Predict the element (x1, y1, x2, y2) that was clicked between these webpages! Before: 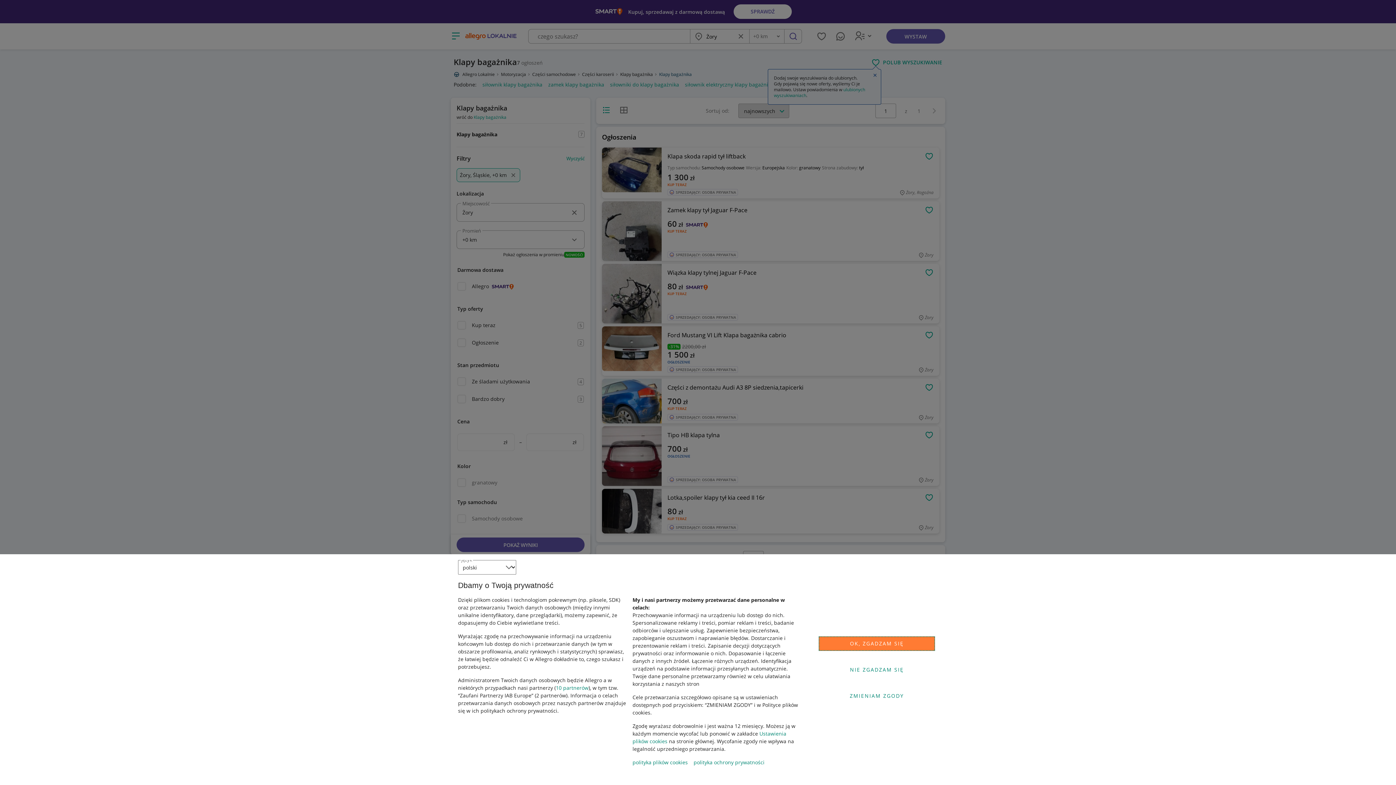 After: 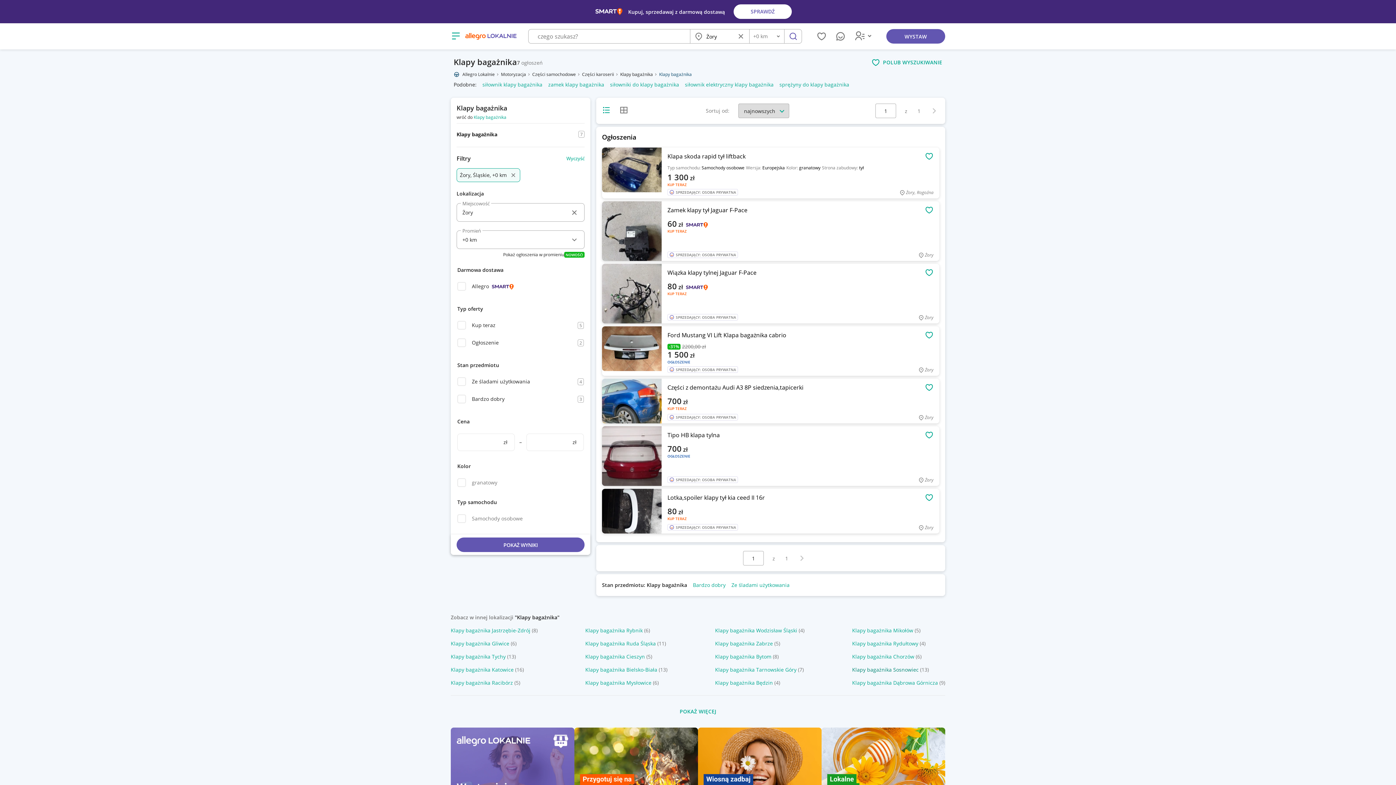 Action: bbox: (818, 662, 935, 677) label: NIE ZGADZAM SIĘ